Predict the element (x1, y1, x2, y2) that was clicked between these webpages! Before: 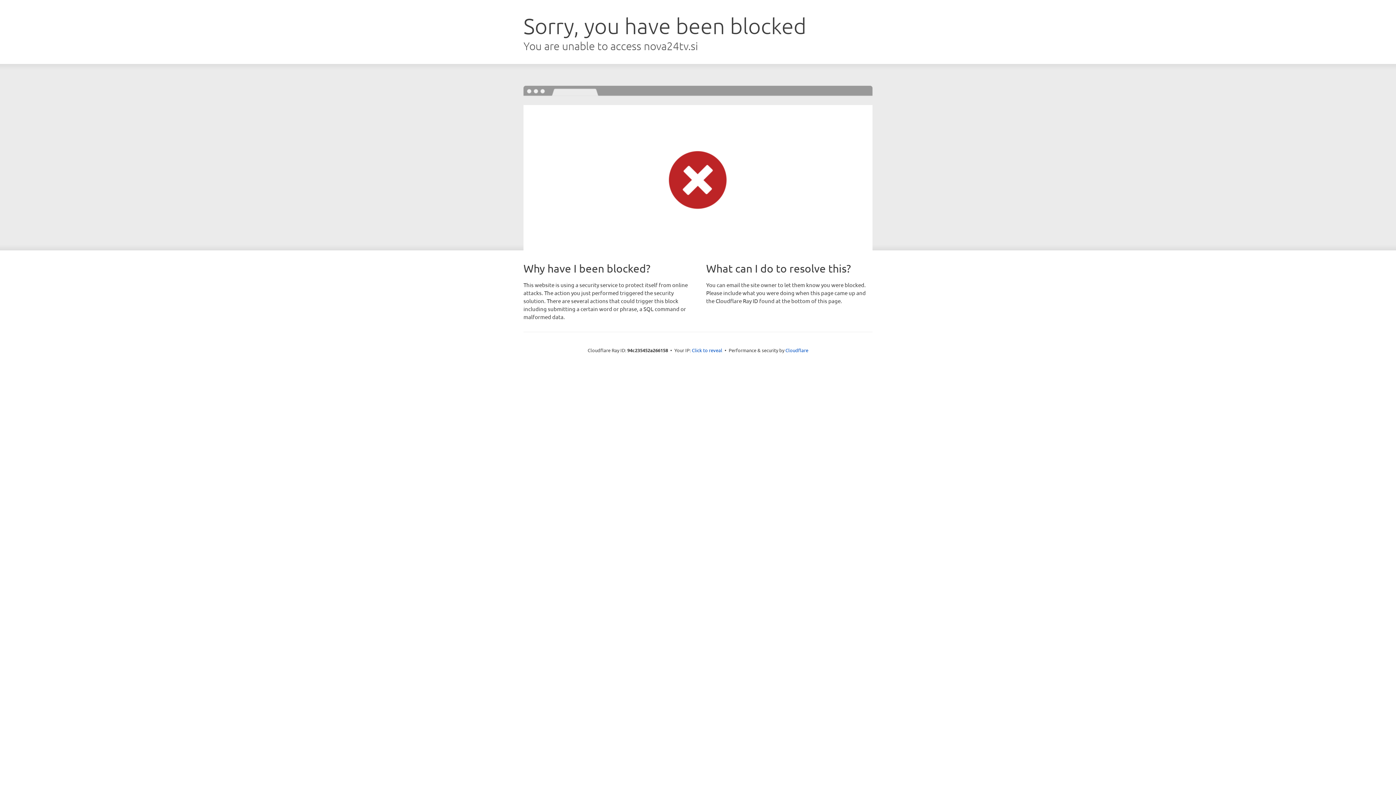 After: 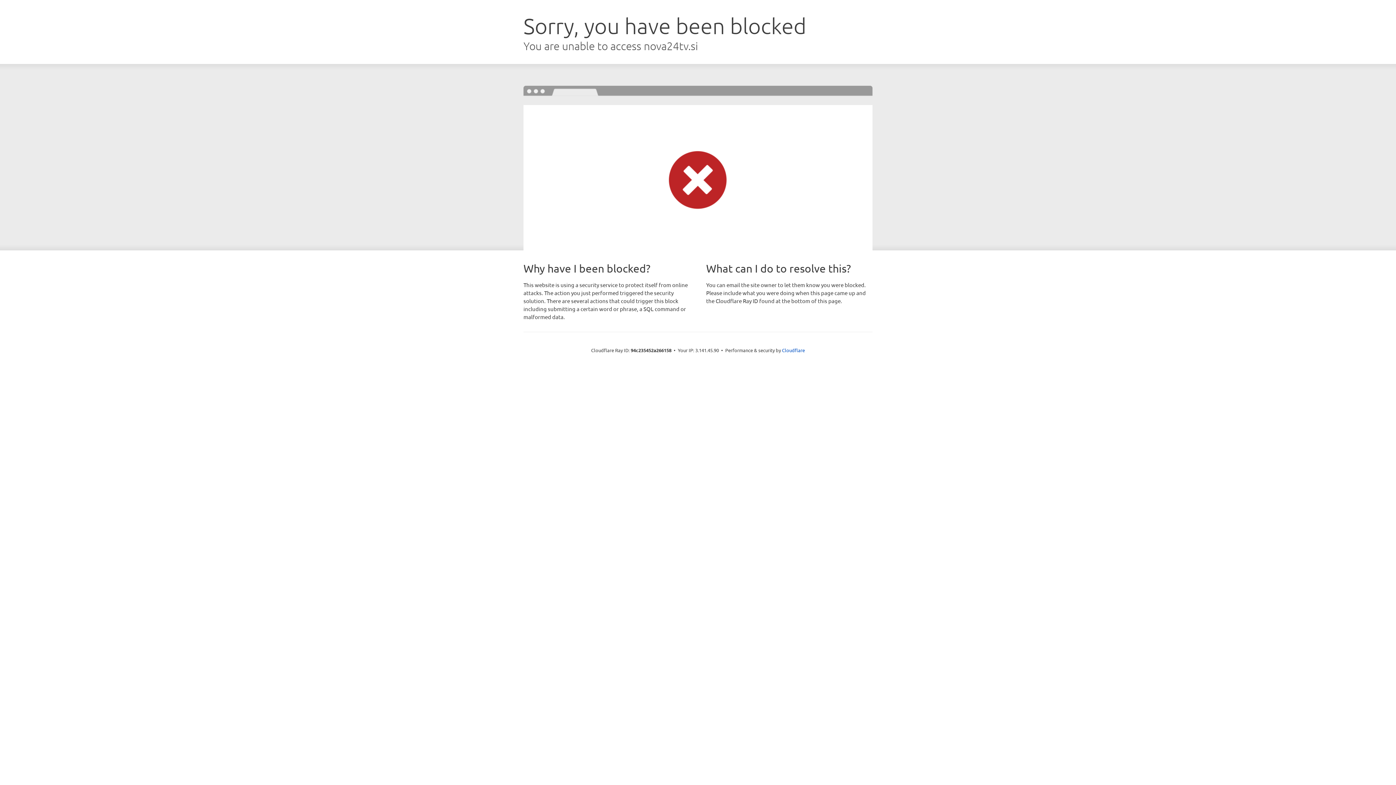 Action: bbox: (692, 346, 722, 353) label: Click to reveal